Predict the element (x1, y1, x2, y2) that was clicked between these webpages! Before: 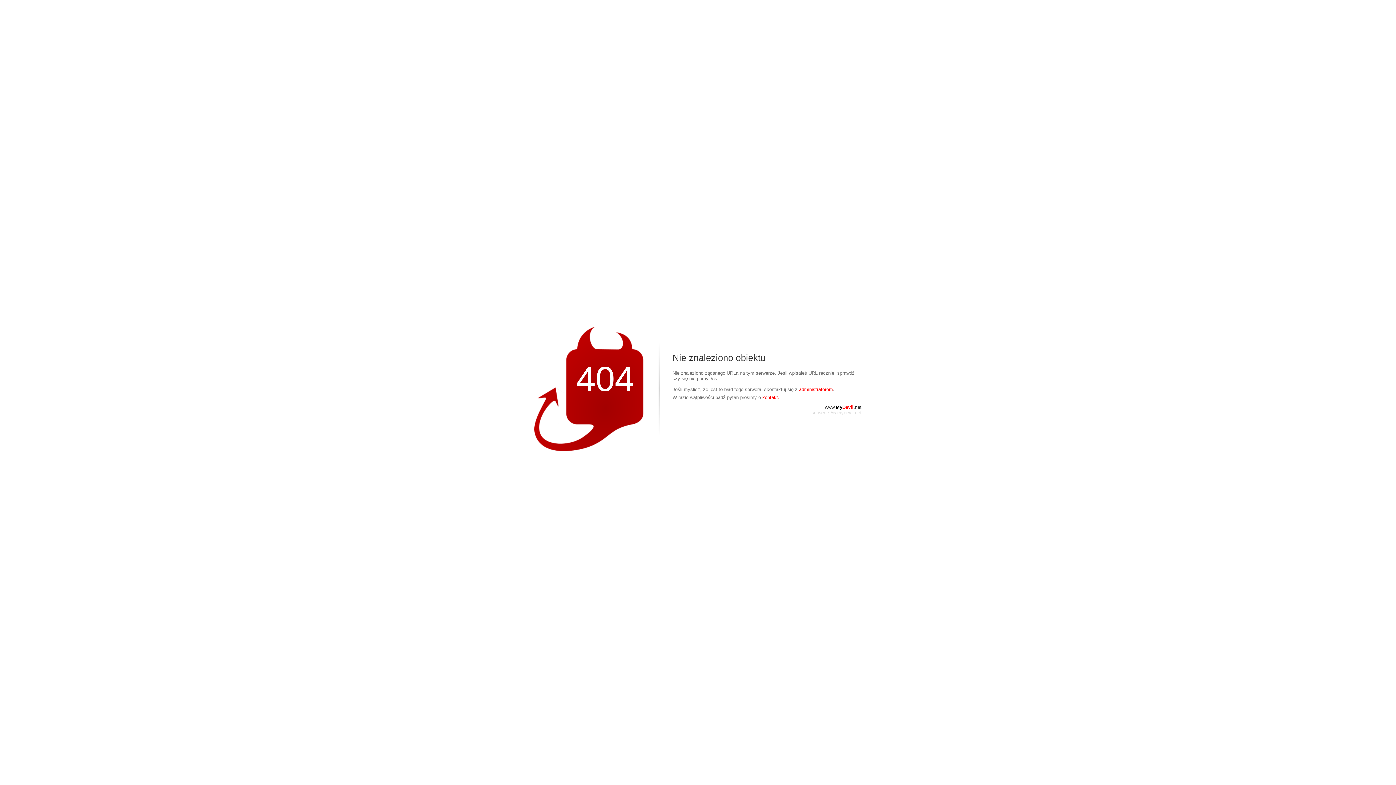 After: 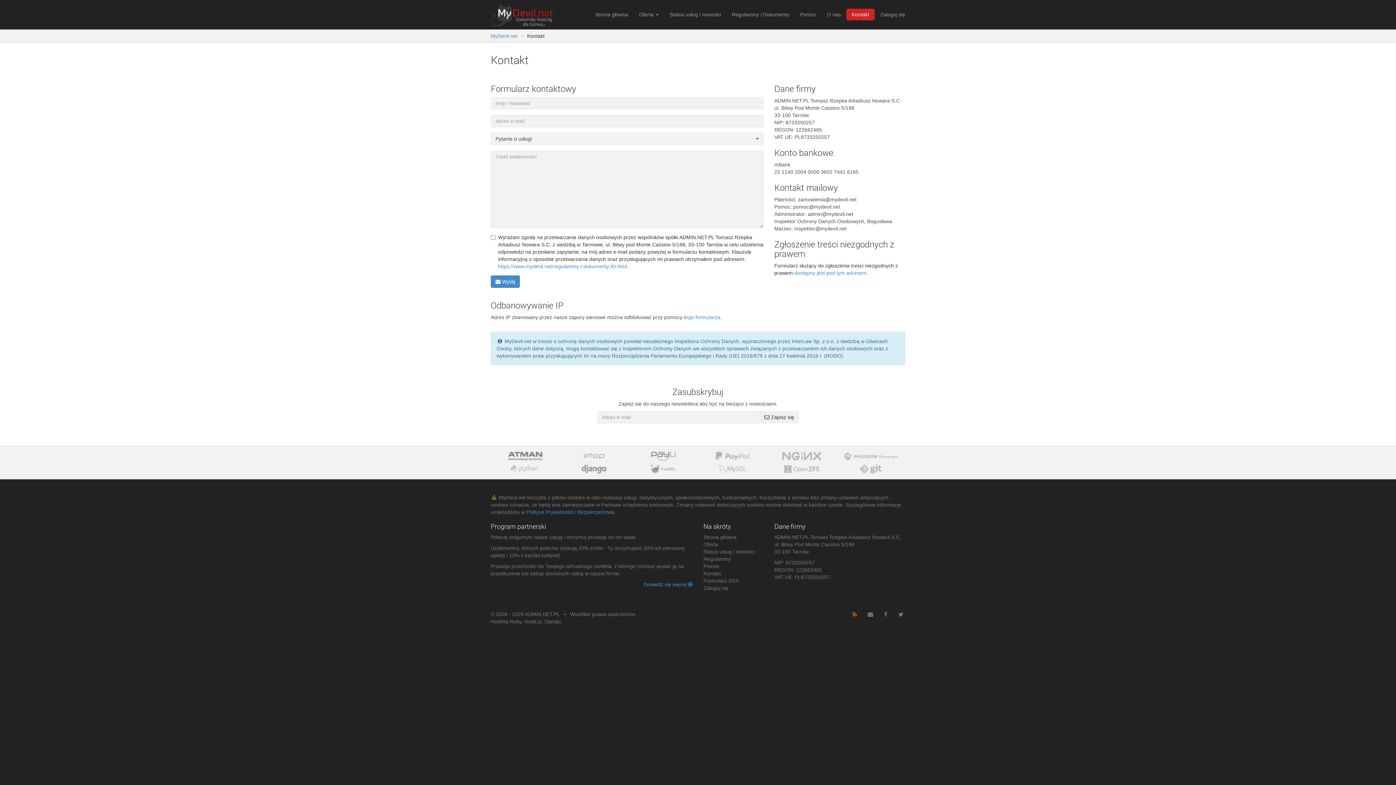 Action: label: administratorem bbox: (799, 386, 833, 392)